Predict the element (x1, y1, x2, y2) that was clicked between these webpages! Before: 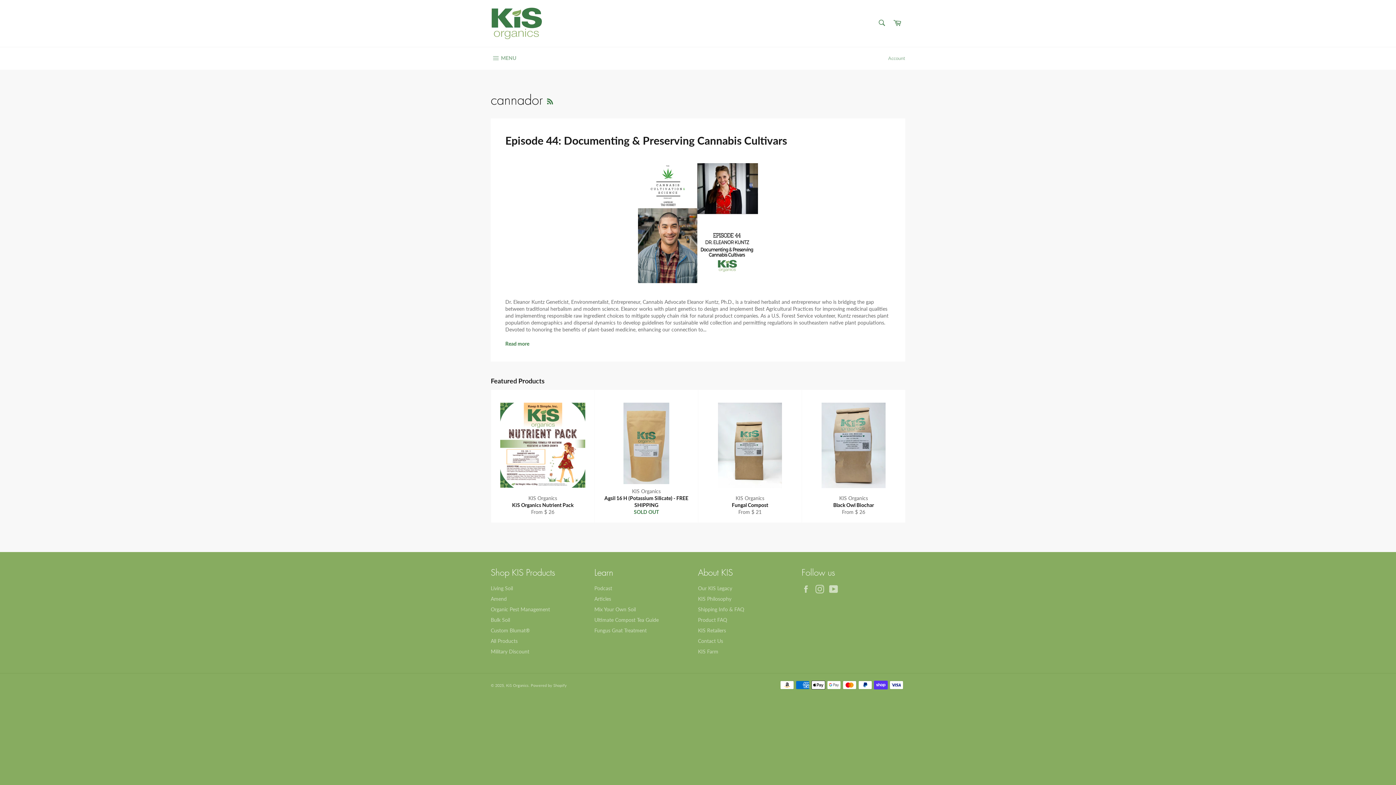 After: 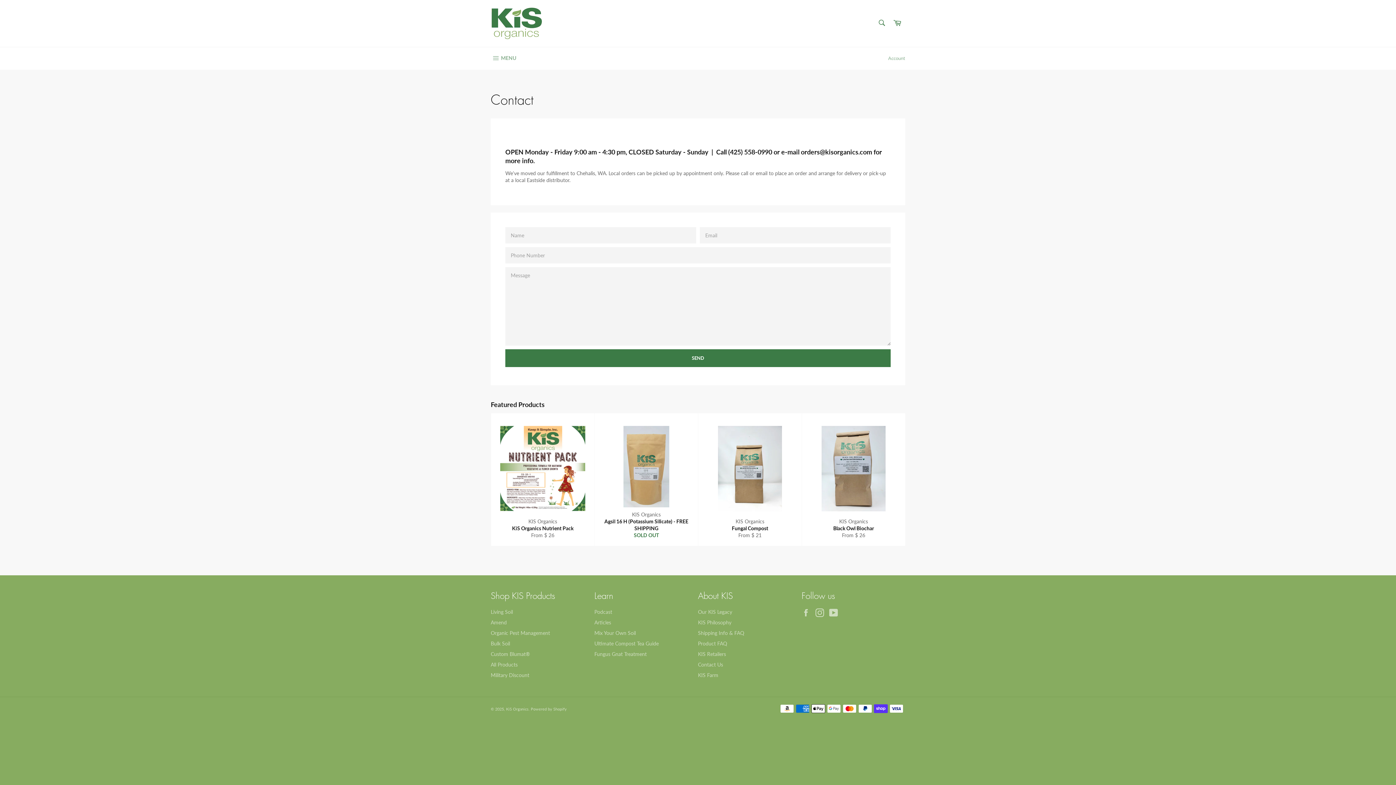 Action: label: Contact Us bbox: (698, 638, 723, 644)